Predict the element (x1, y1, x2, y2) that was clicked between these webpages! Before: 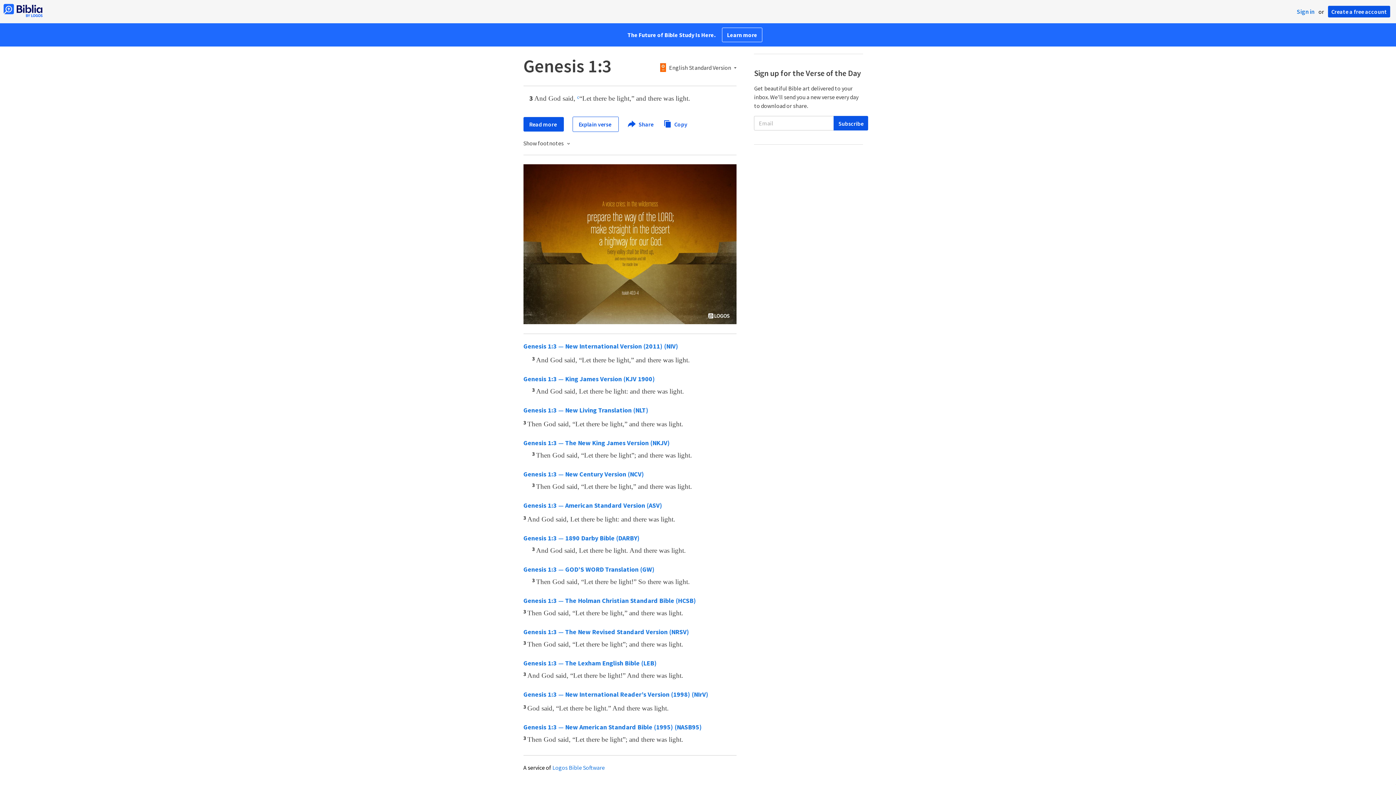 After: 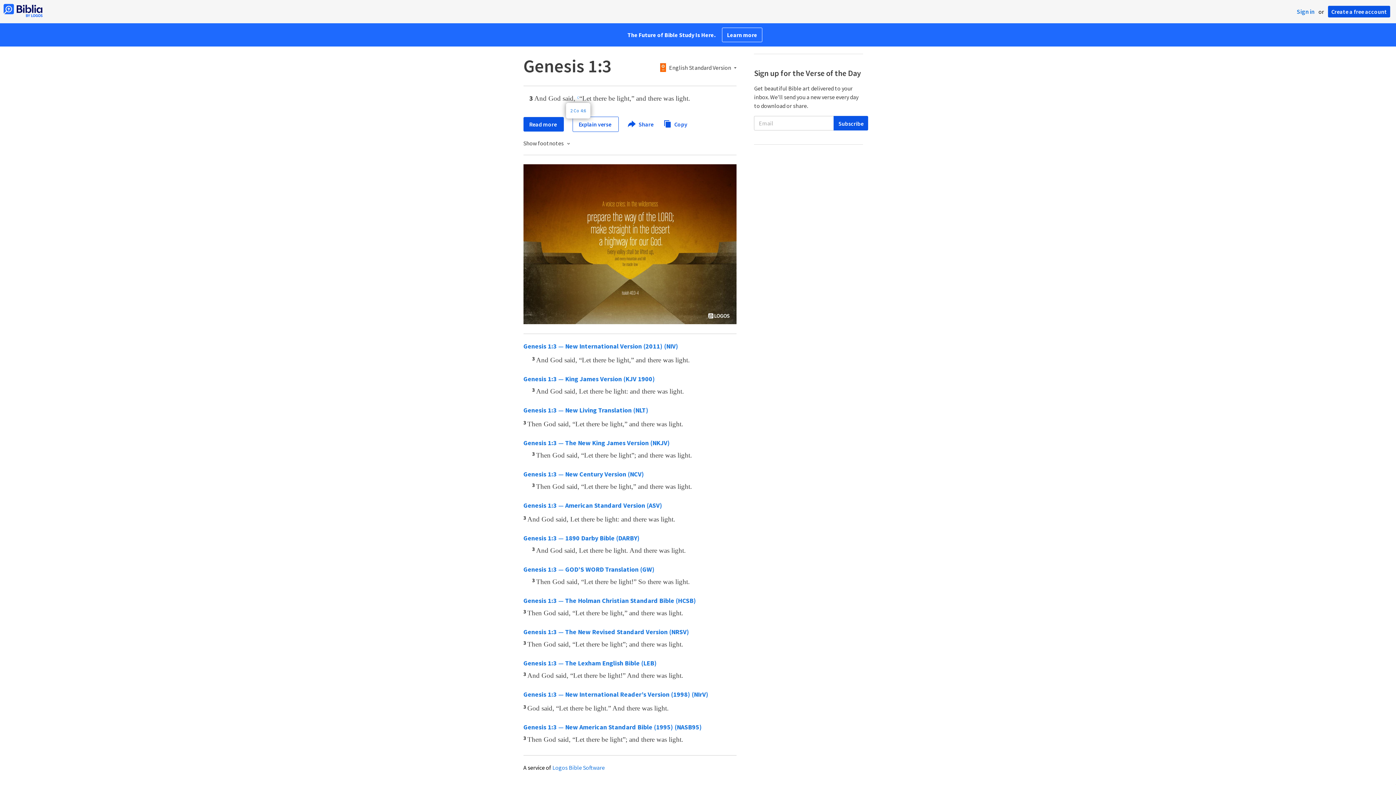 Action: label: c bbox: (577, 96, 579, 101)